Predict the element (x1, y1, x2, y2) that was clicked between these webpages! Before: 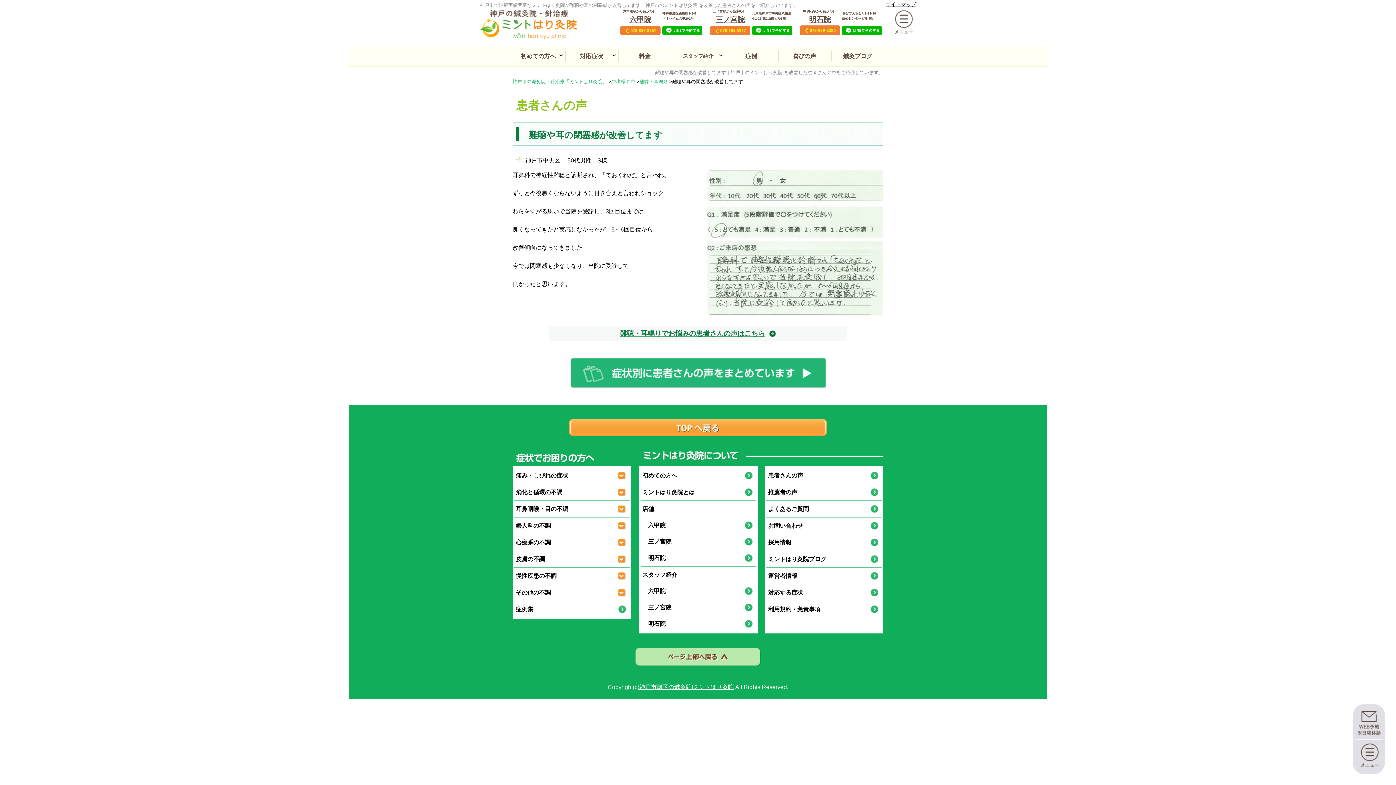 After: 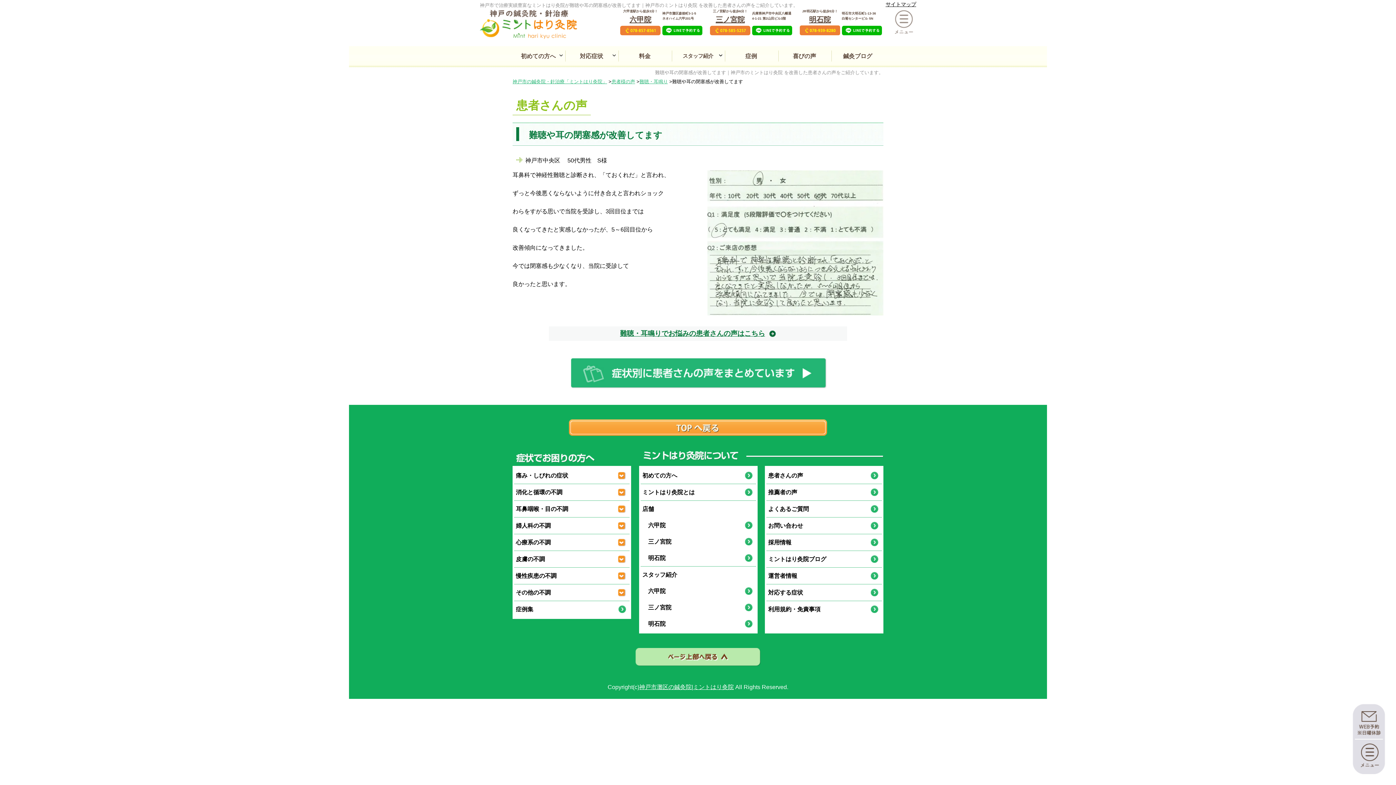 Action: bbox: (894, 18, 913, 24)